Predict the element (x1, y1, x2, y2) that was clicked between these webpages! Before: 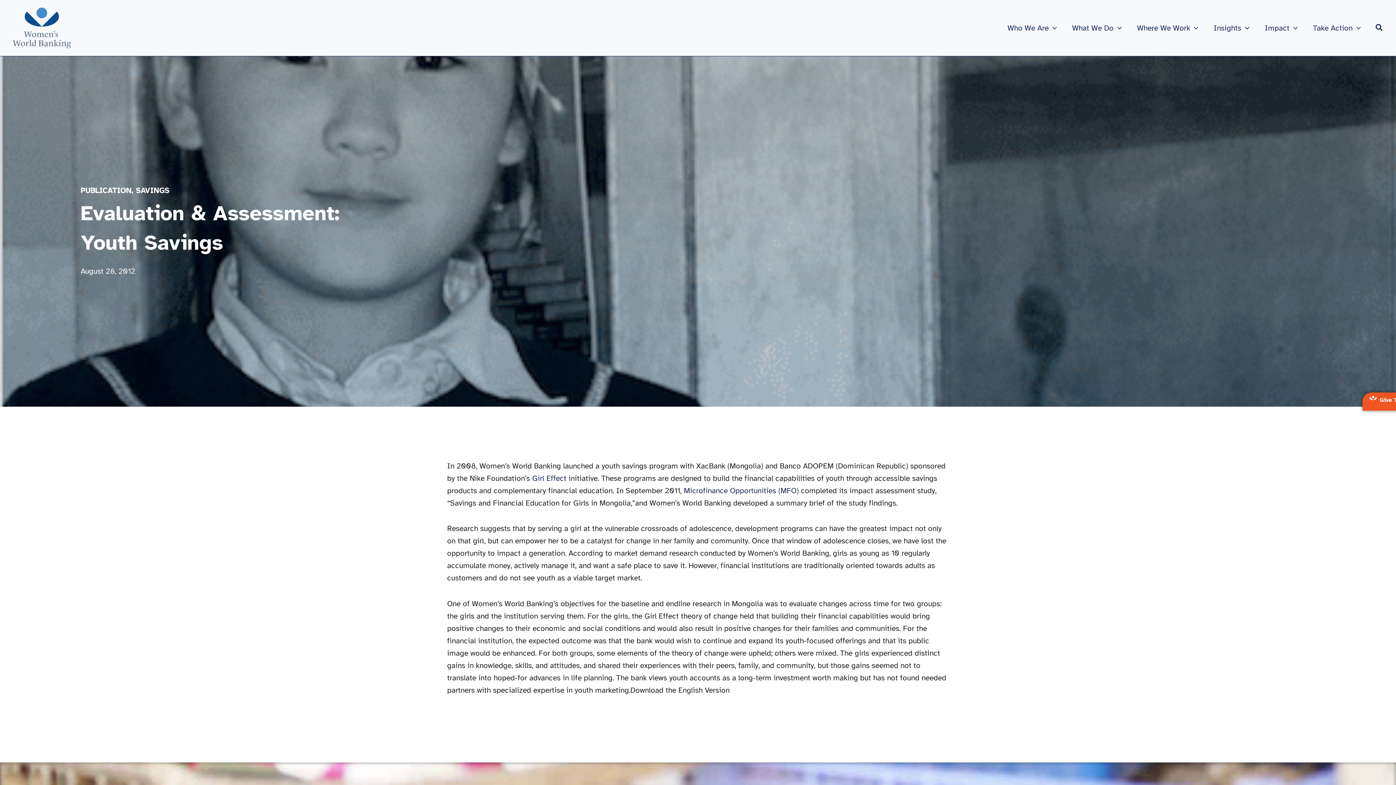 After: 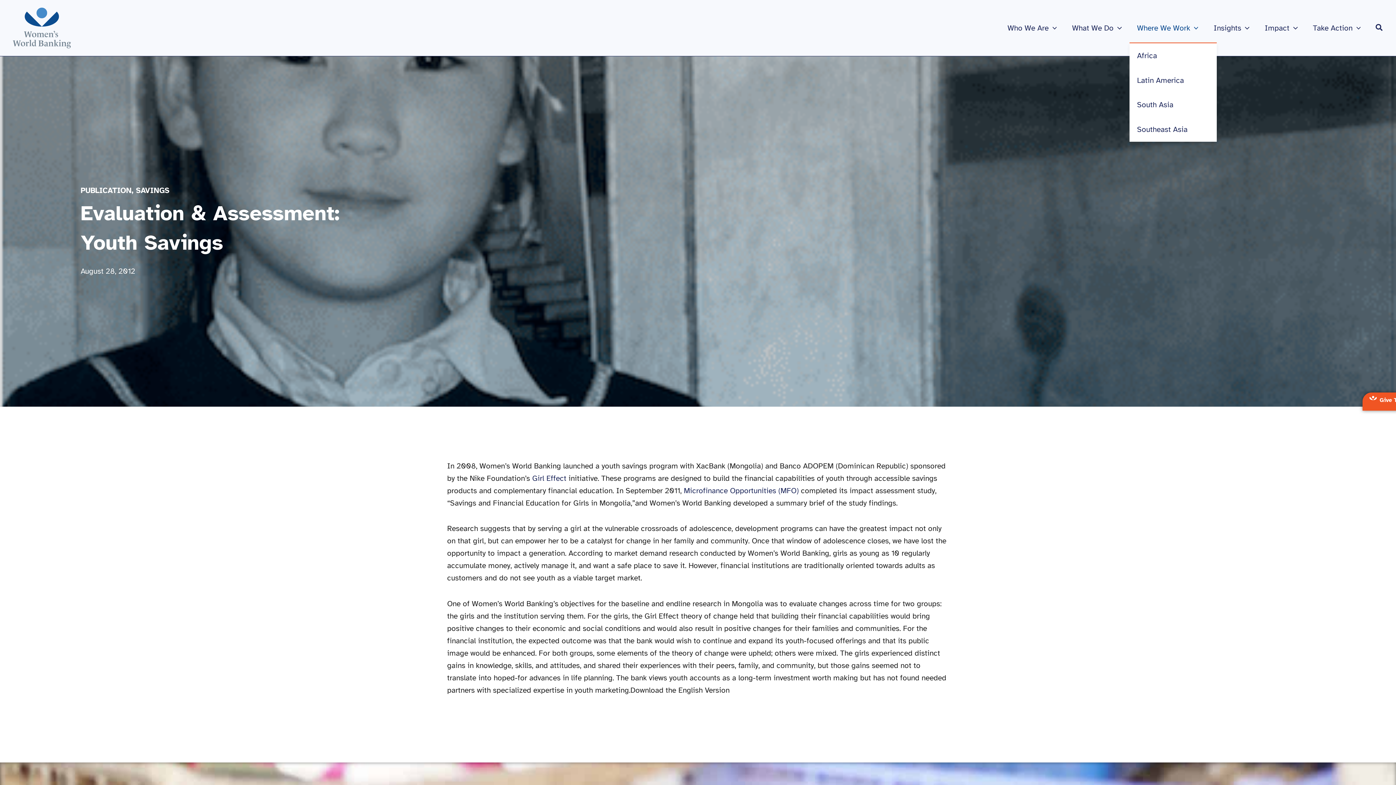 Action: bbox: (1129, 13, 1206, 42) label: Where We Work